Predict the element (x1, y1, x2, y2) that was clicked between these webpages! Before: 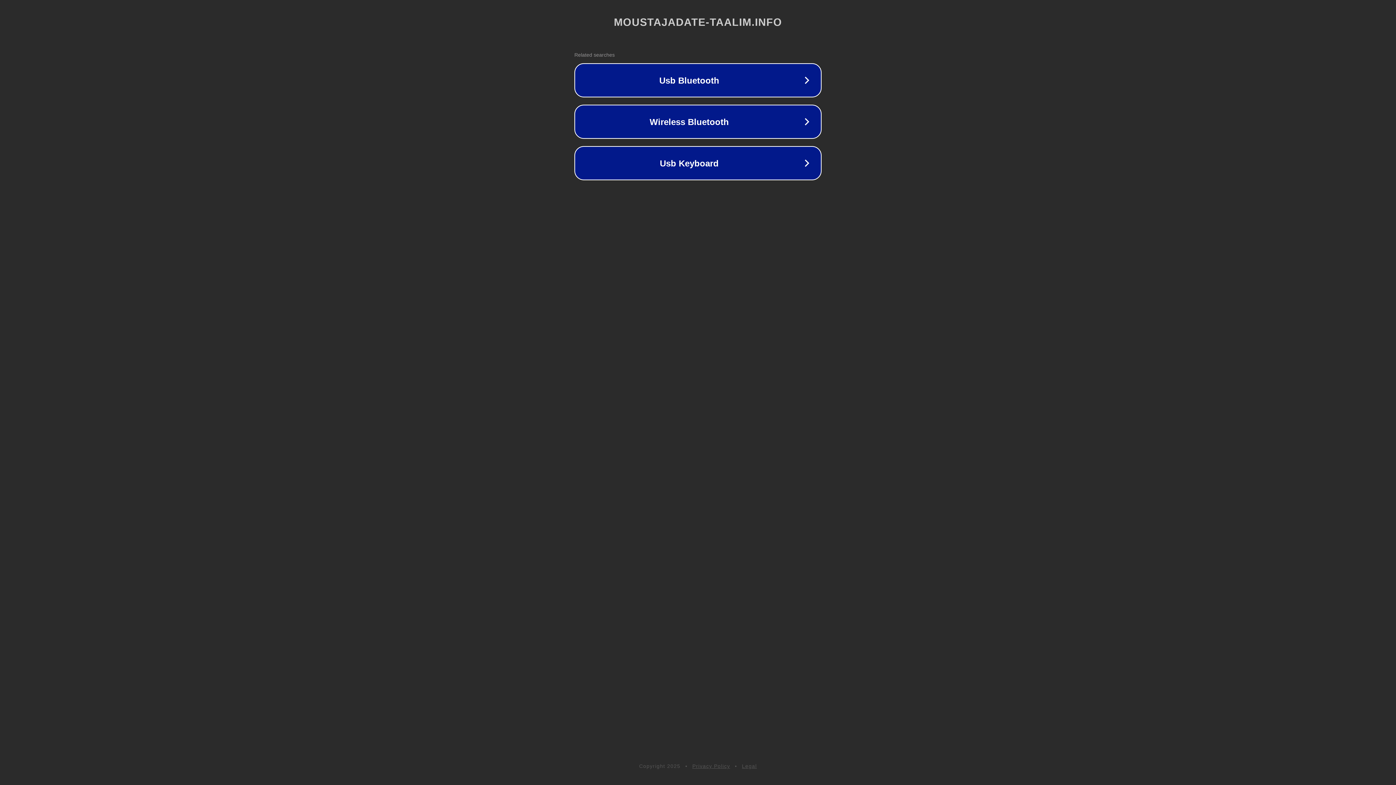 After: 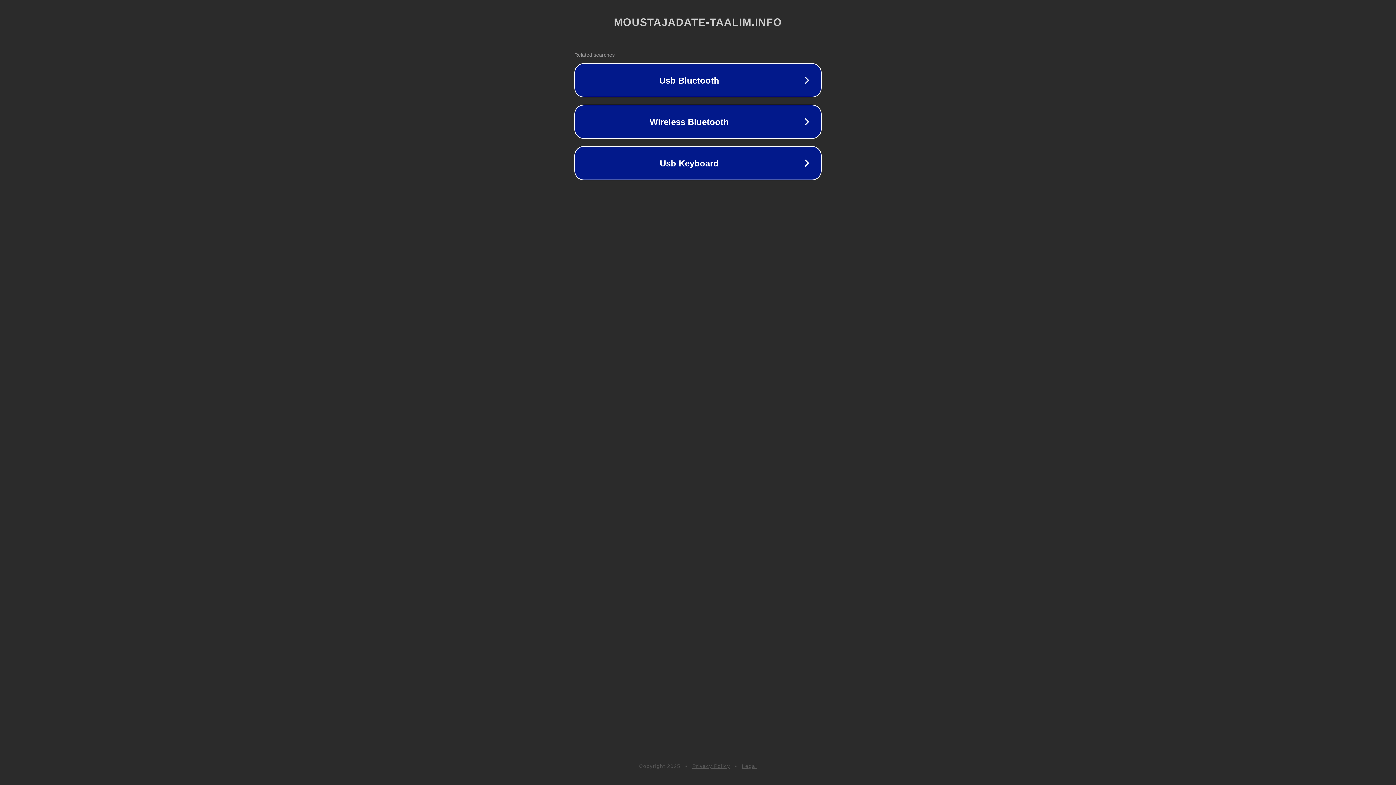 Action: bbox: (692, 763, 730, 769) label: Privacy Policy